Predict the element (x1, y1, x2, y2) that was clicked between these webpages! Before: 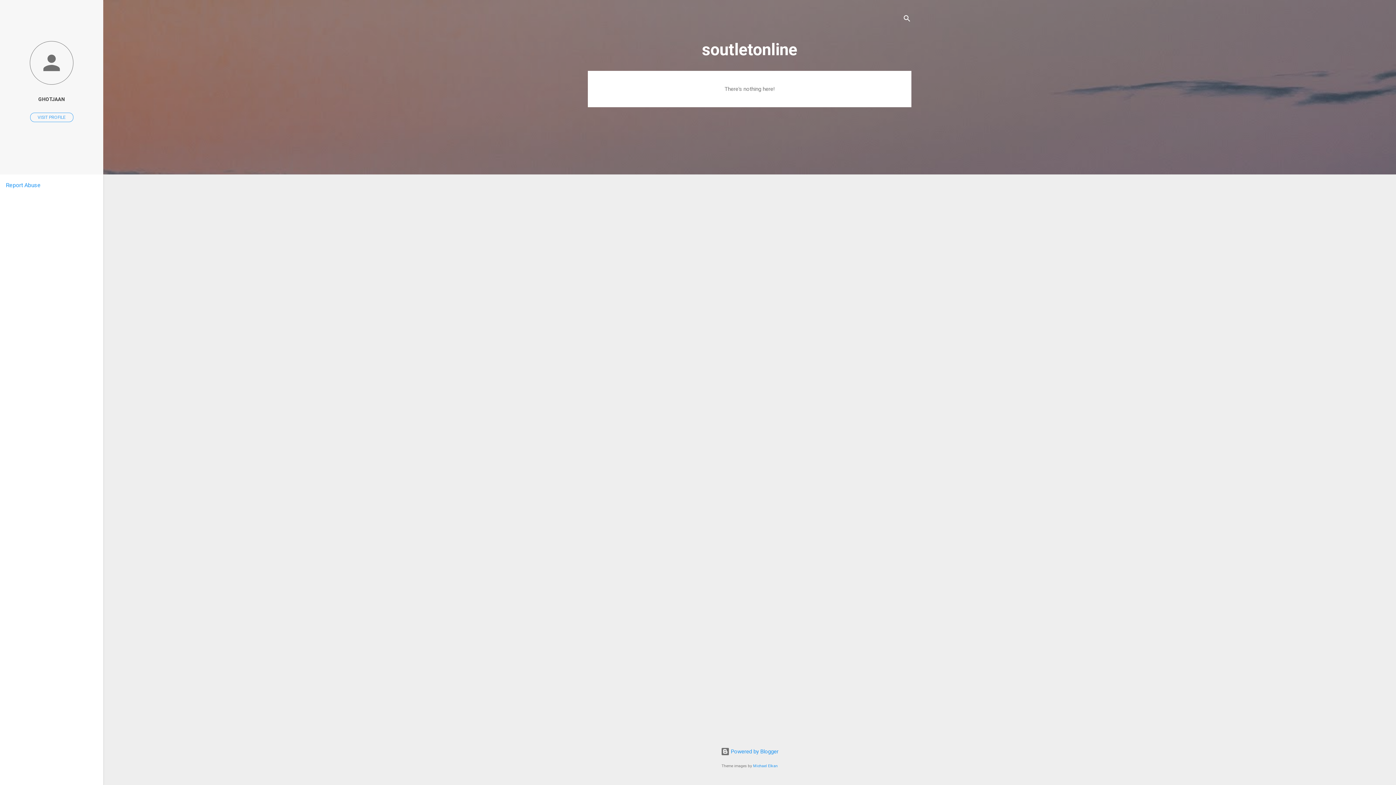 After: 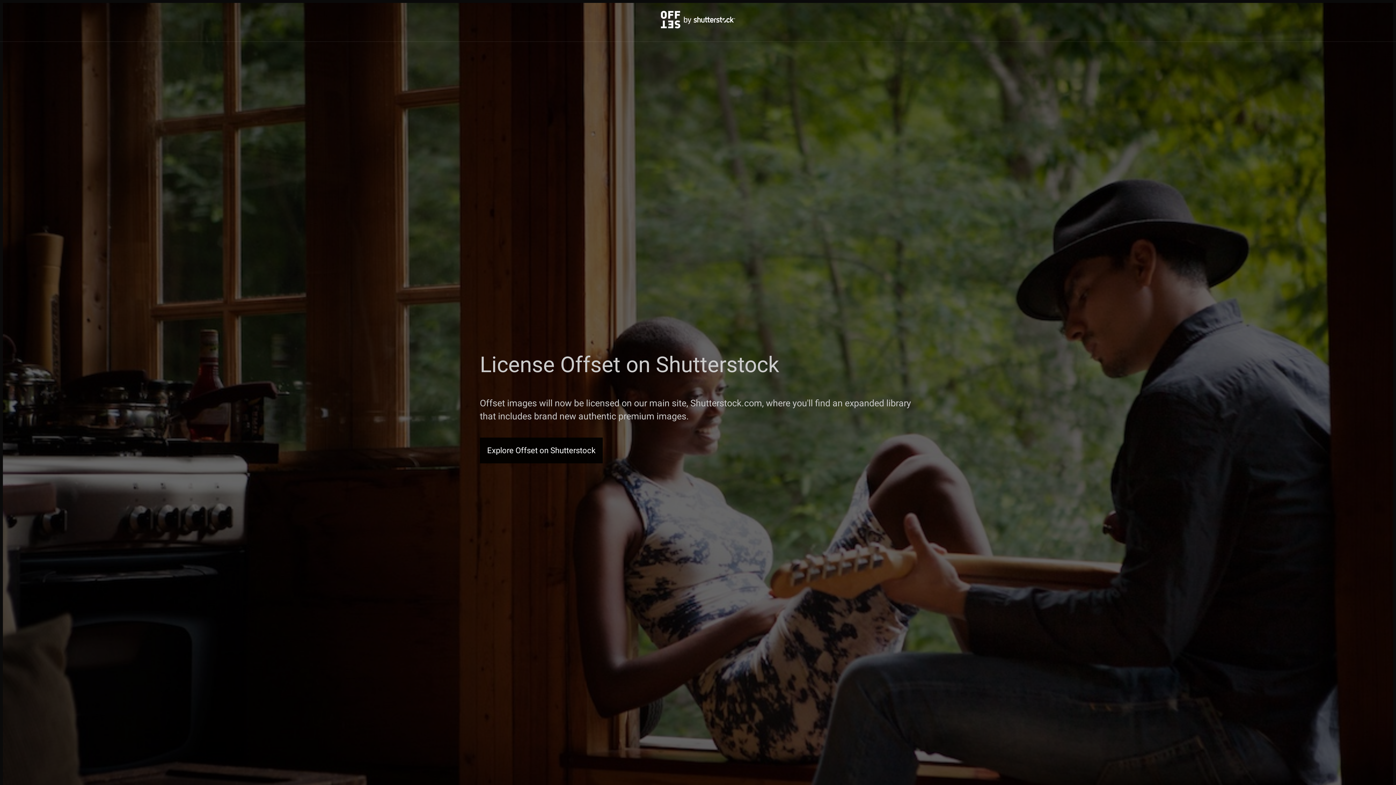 Action: label: Michael Elkan bbox: (753, 764, 778, 768)